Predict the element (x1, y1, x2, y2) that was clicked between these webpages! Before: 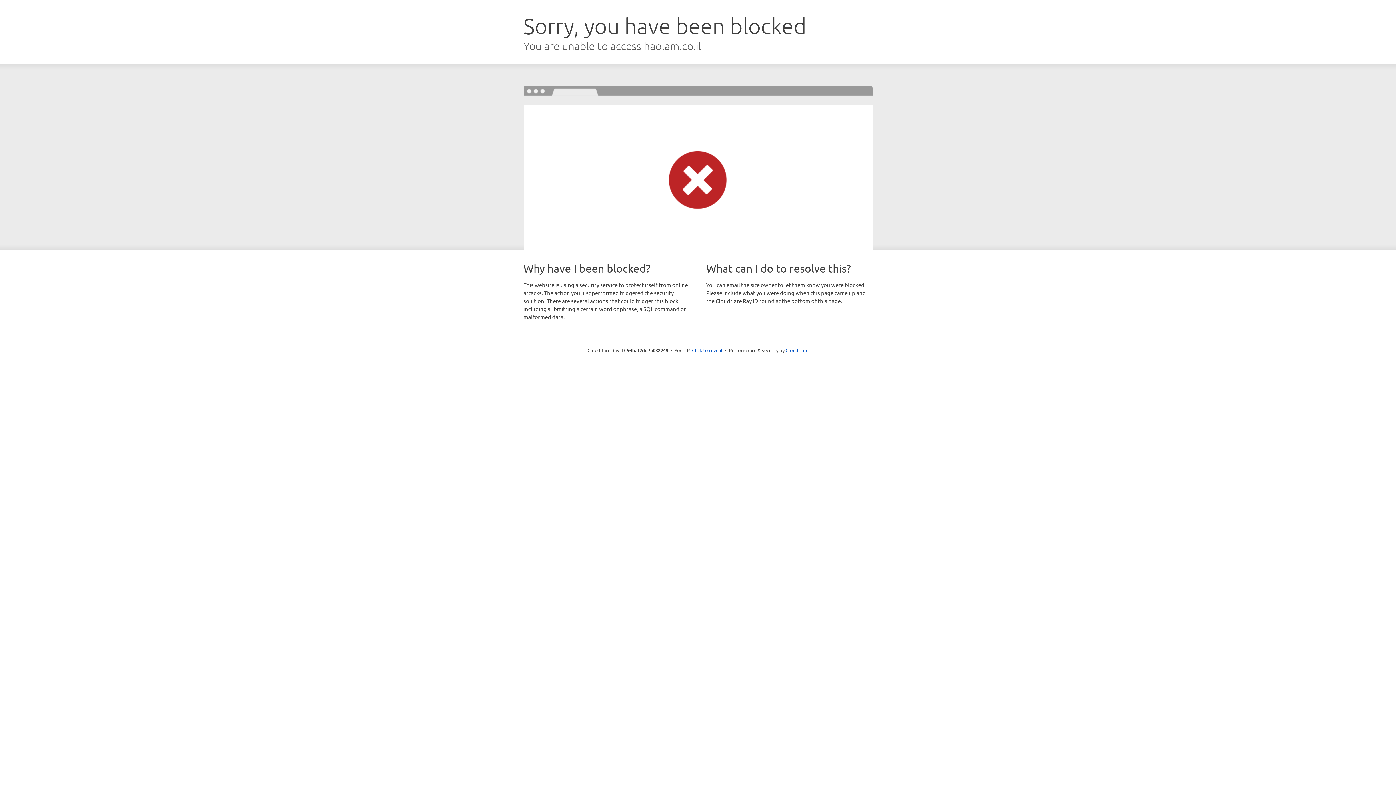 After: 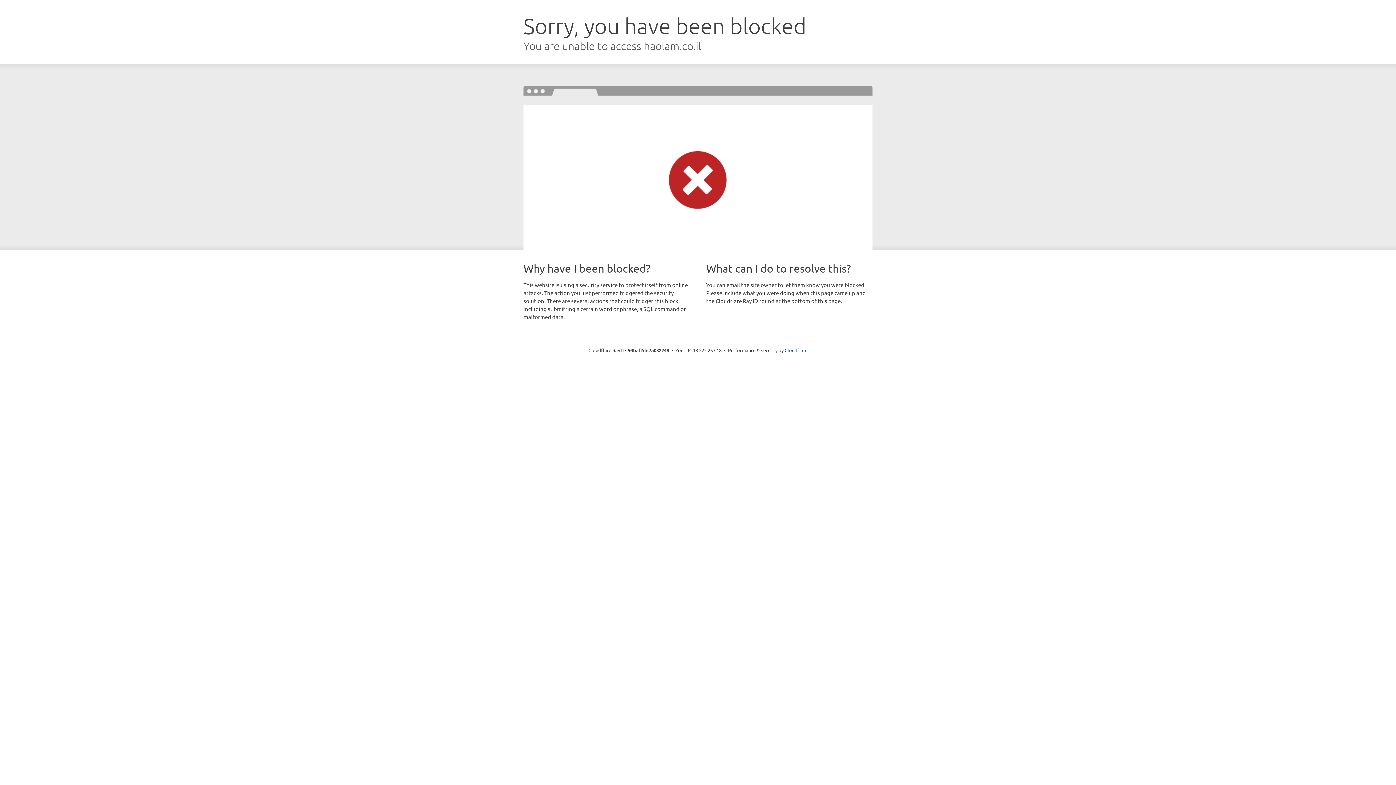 Action: bbox: (692, 346, 722, 353) label: Click to reveal